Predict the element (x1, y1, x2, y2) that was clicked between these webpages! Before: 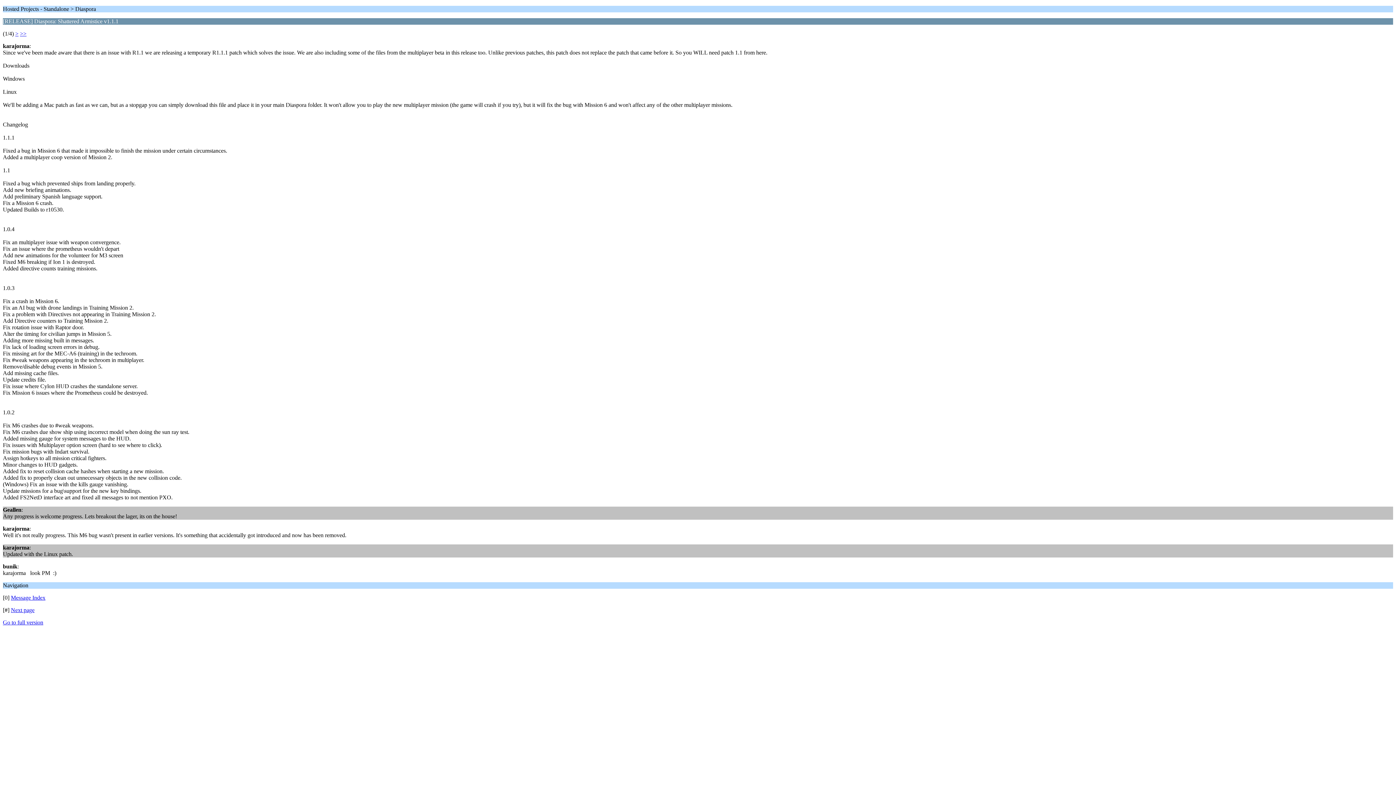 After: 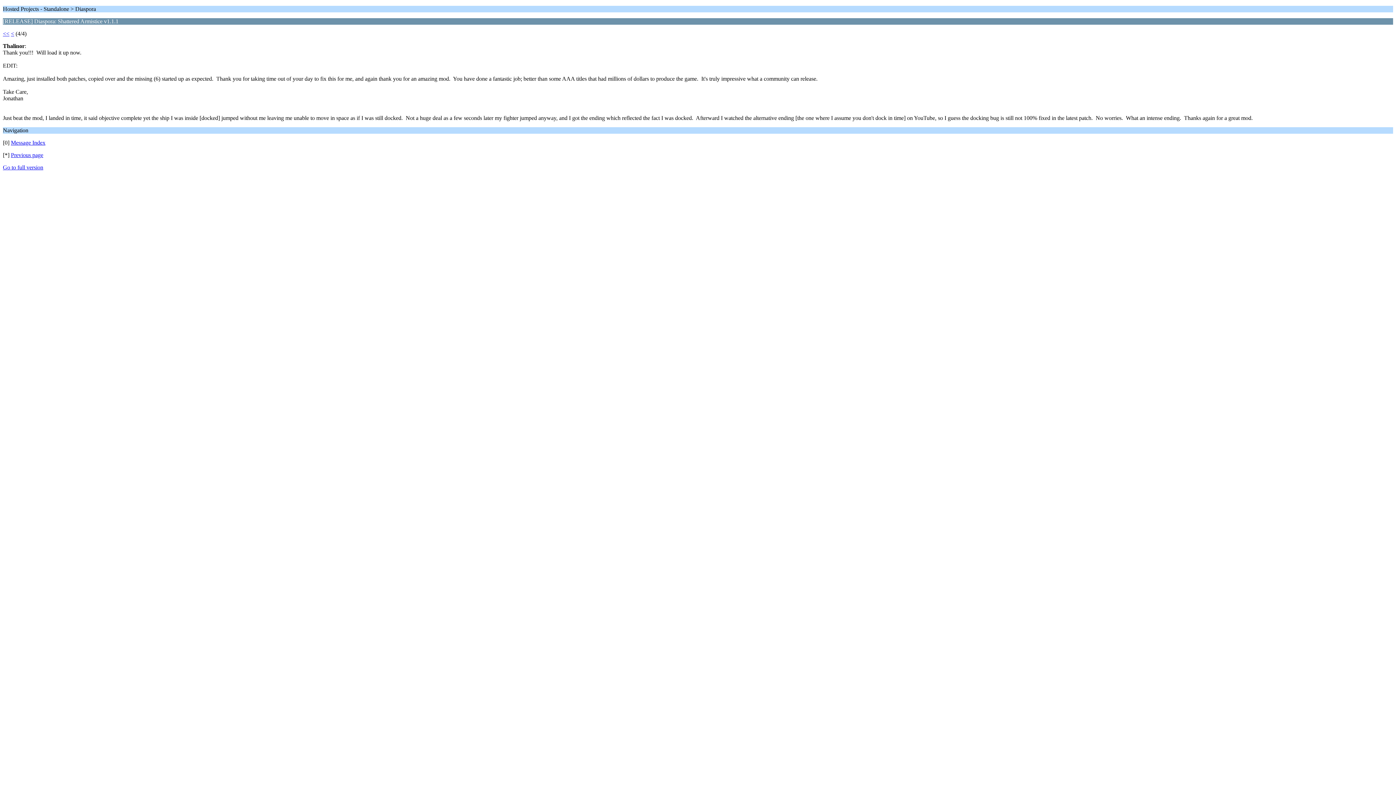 Action: label: >> bbox: (20, 30, 26, 36)